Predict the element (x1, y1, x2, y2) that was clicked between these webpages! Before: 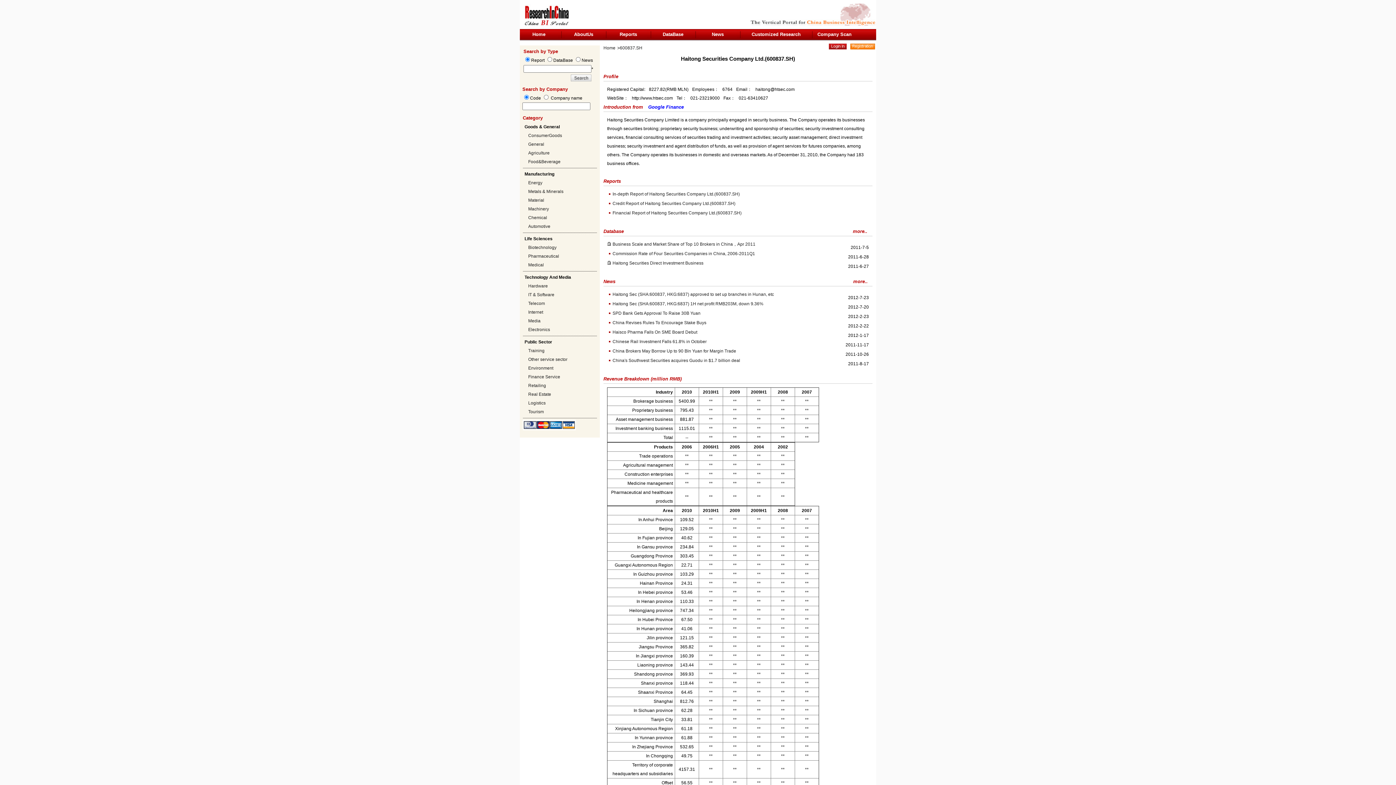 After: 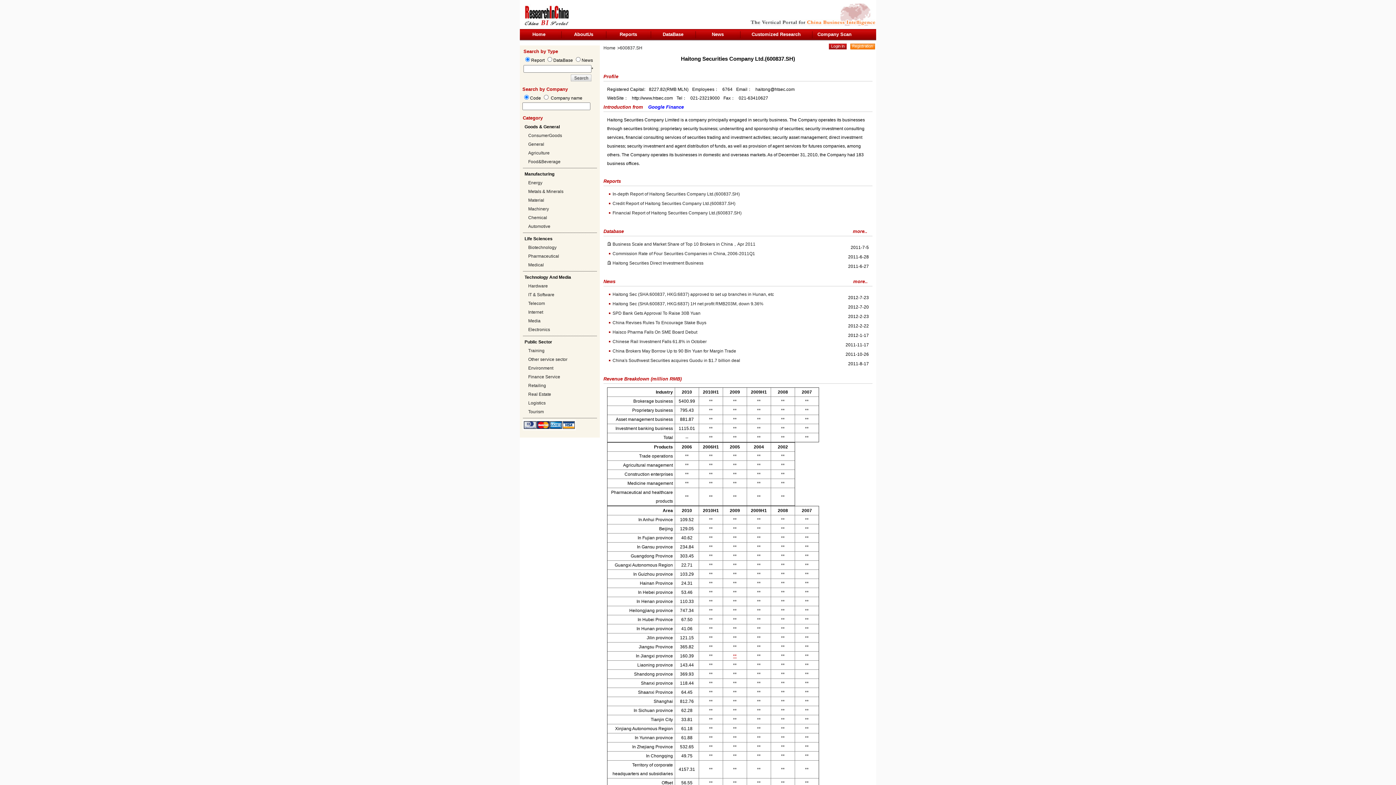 Action: bbox: (733, 653, 736, 658) label: **